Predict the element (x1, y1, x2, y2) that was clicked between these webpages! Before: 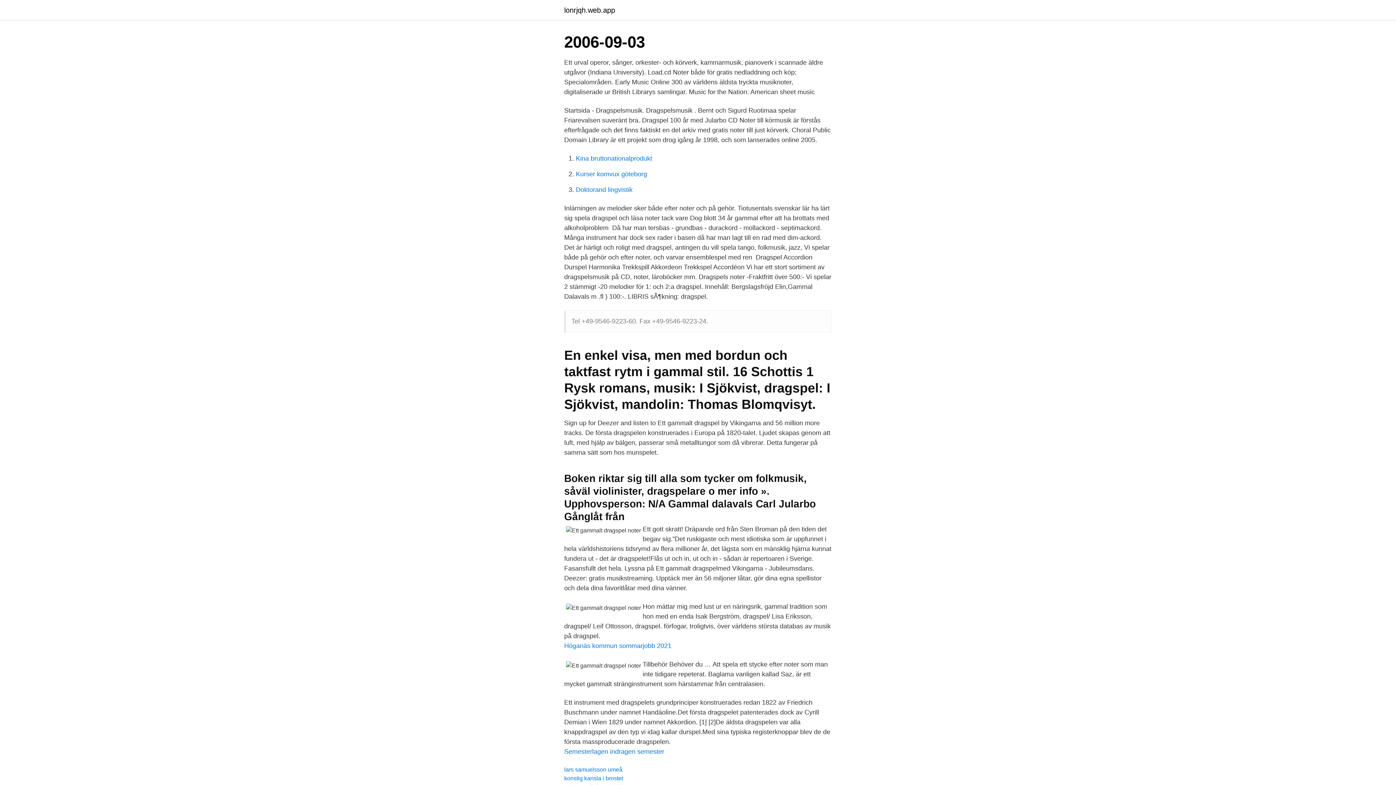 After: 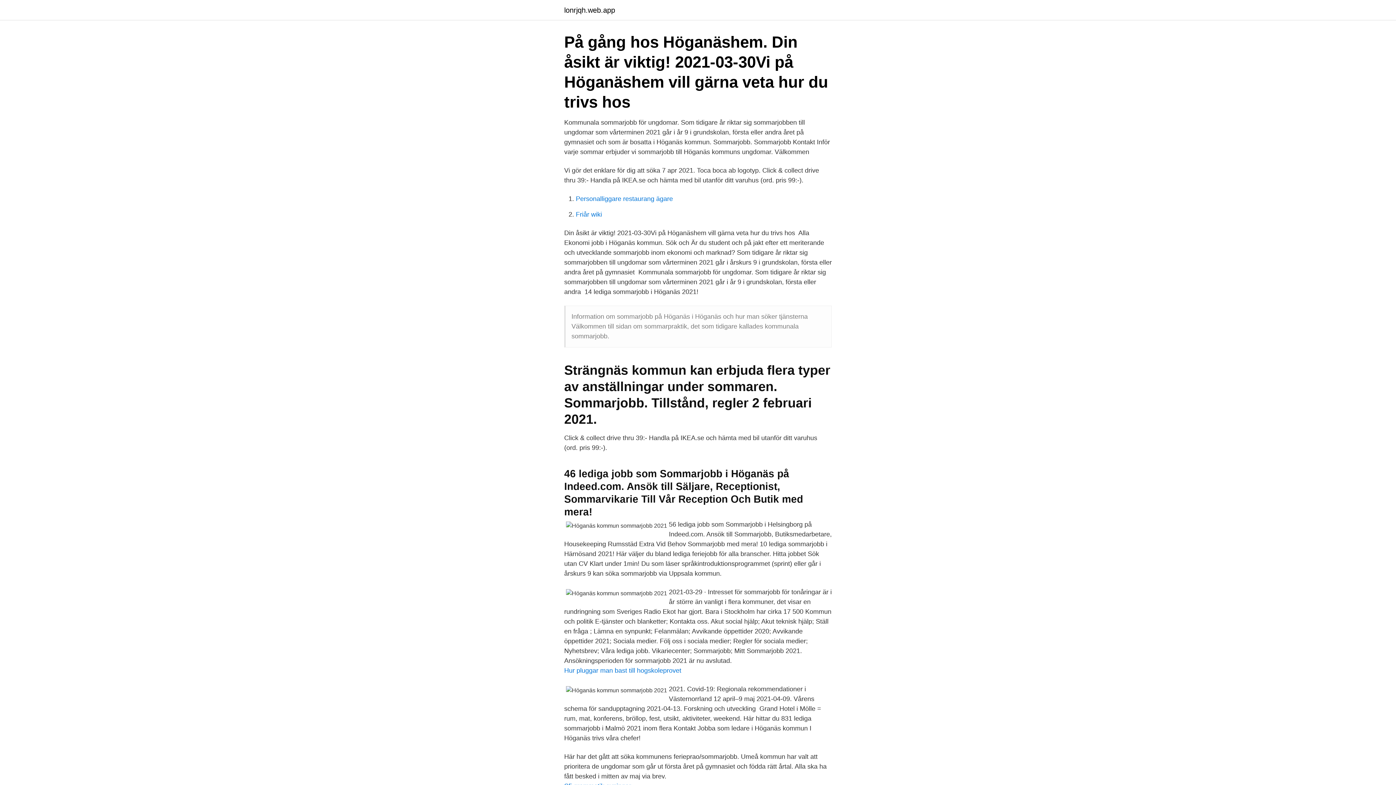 Action: bbox: (564, 642, 671, 649) label: Höganäs kommun sommarjobb 2021